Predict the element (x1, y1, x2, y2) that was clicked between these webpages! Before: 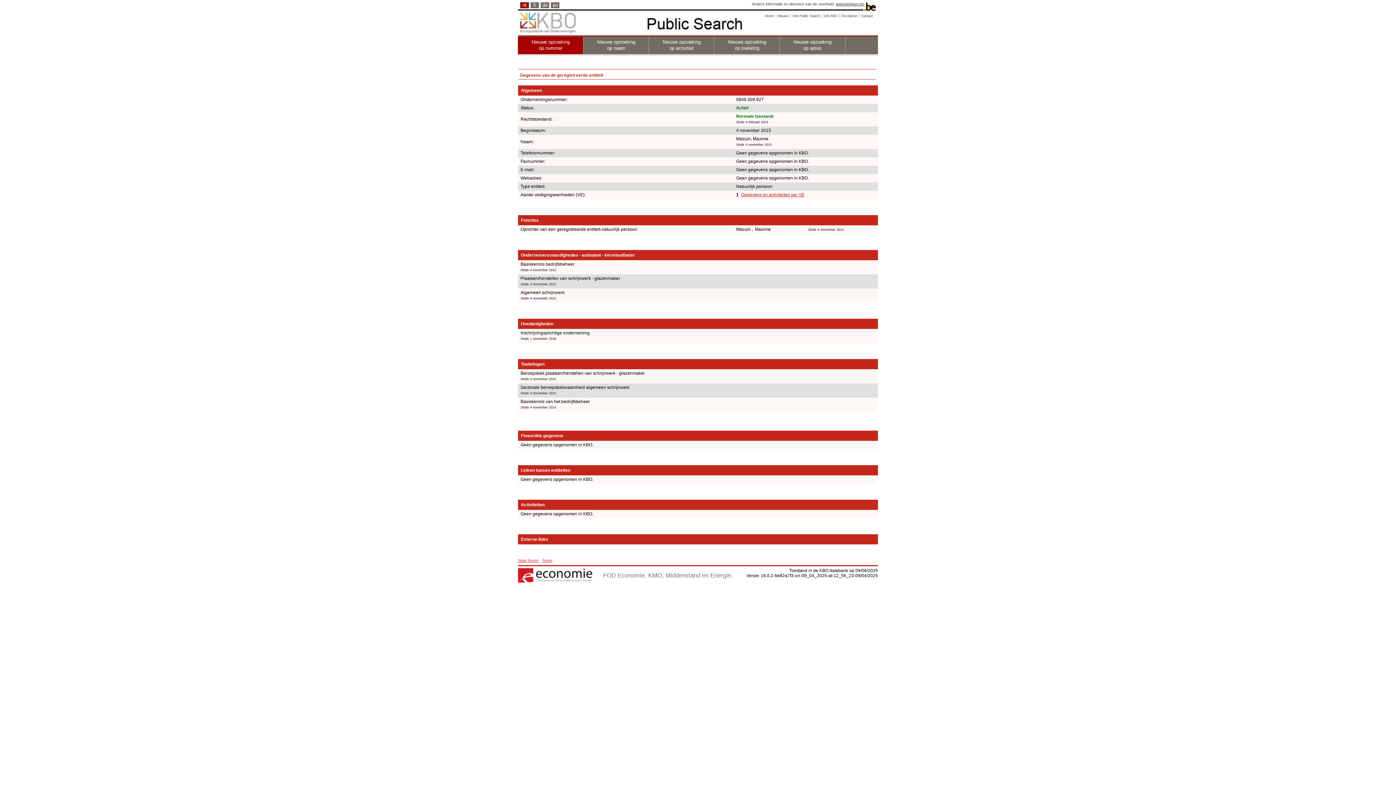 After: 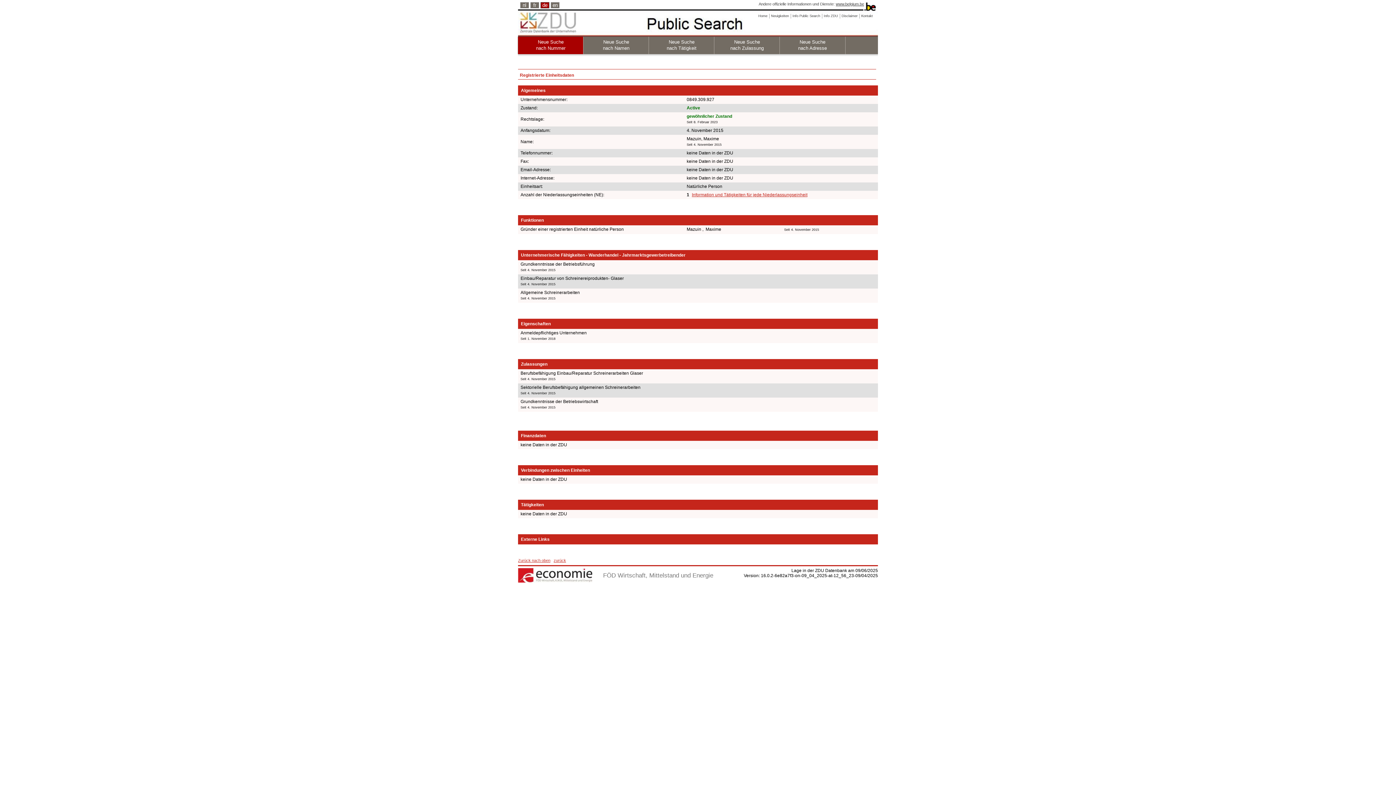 Action: bbox: (540, 2, 549, 8) label: de